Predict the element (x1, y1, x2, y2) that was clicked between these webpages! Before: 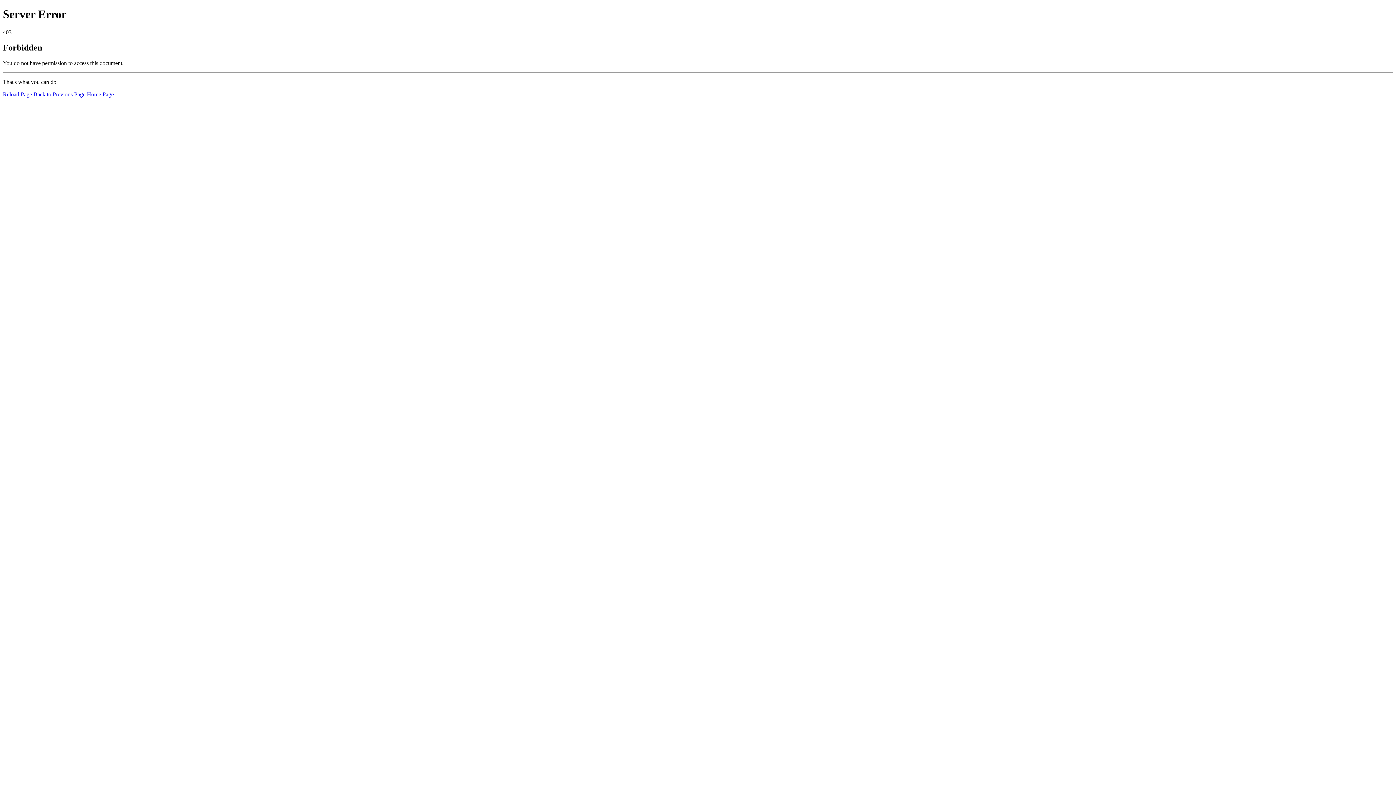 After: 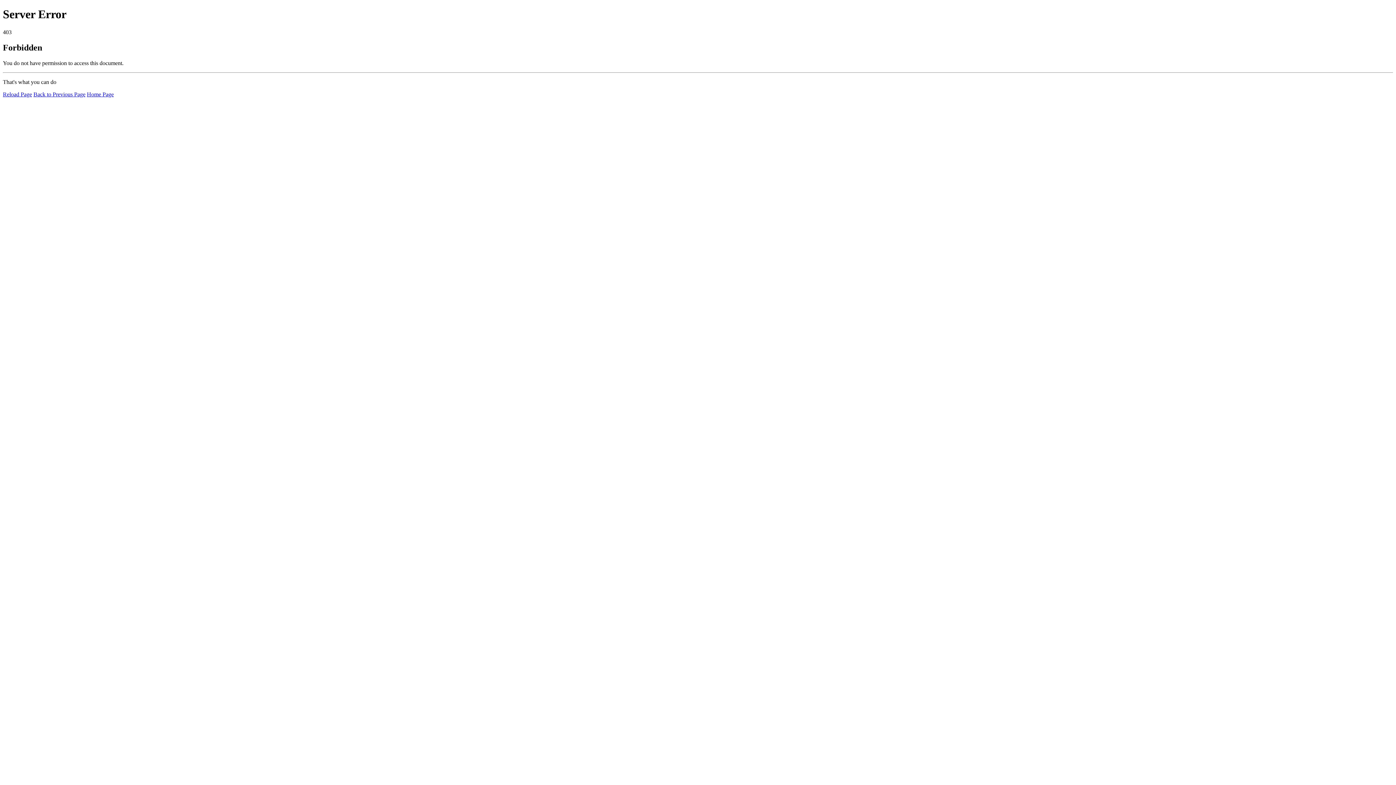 Action: bbox: (2, 91, 32, 97) label: Reload Page